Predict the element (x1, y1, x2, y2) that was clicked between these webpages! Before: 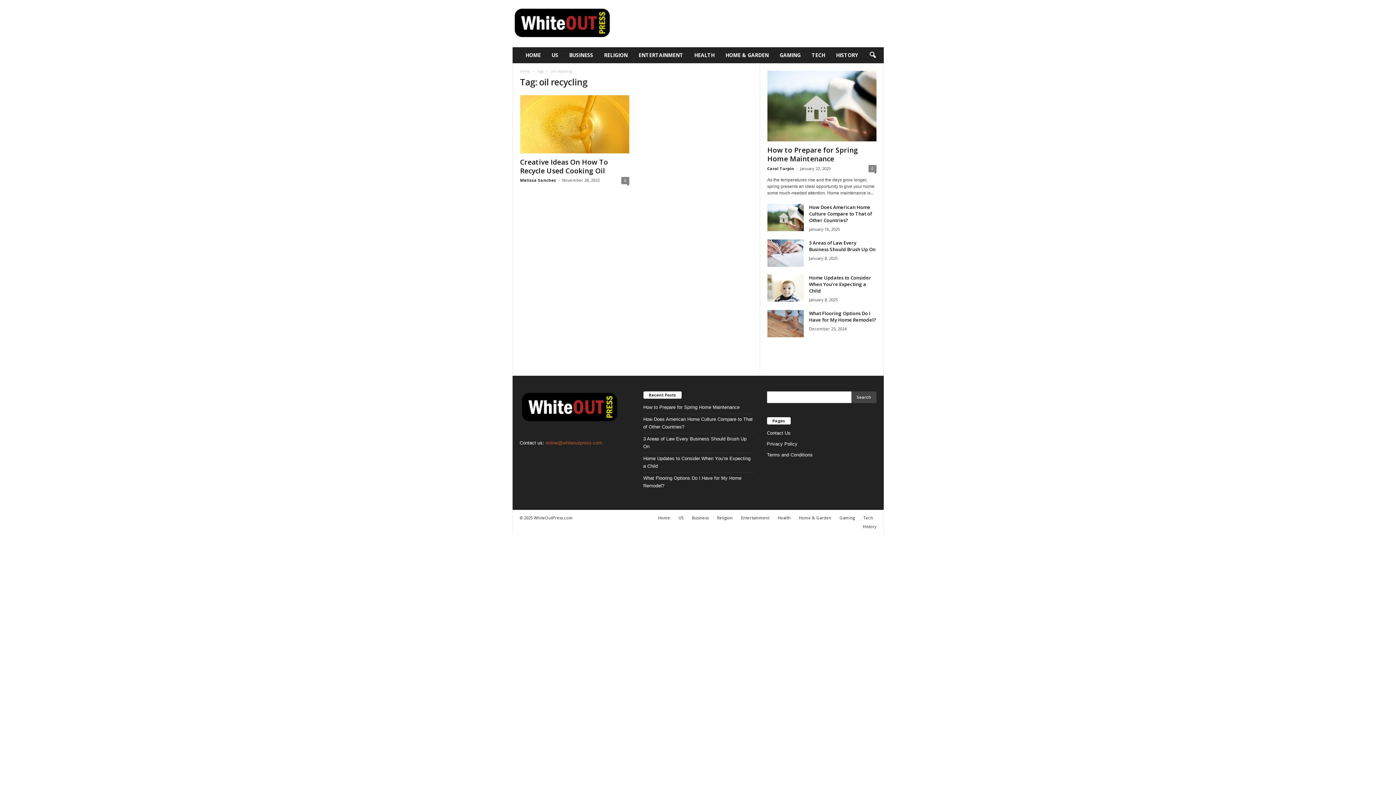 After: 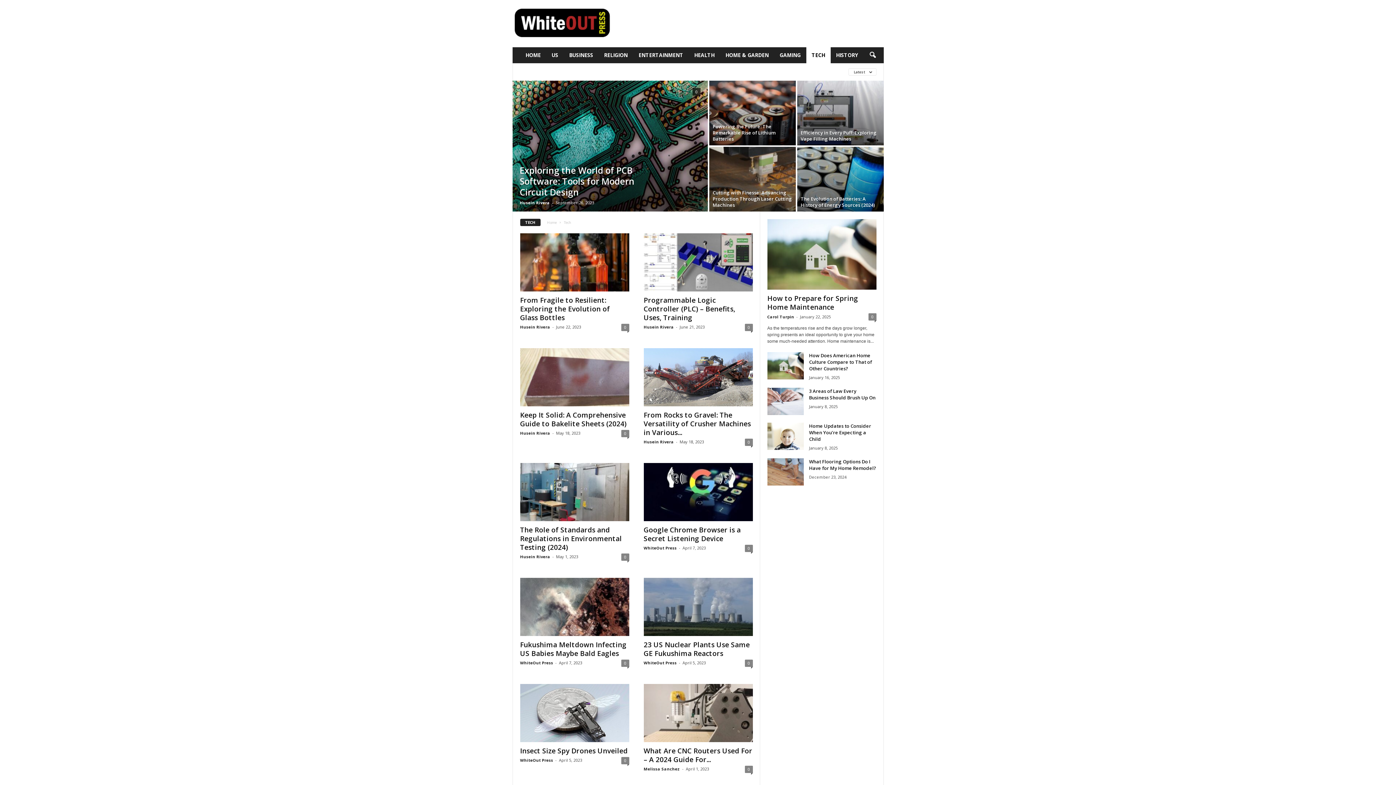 Action: bbox: (806, 47, 830, 63) label: TECH